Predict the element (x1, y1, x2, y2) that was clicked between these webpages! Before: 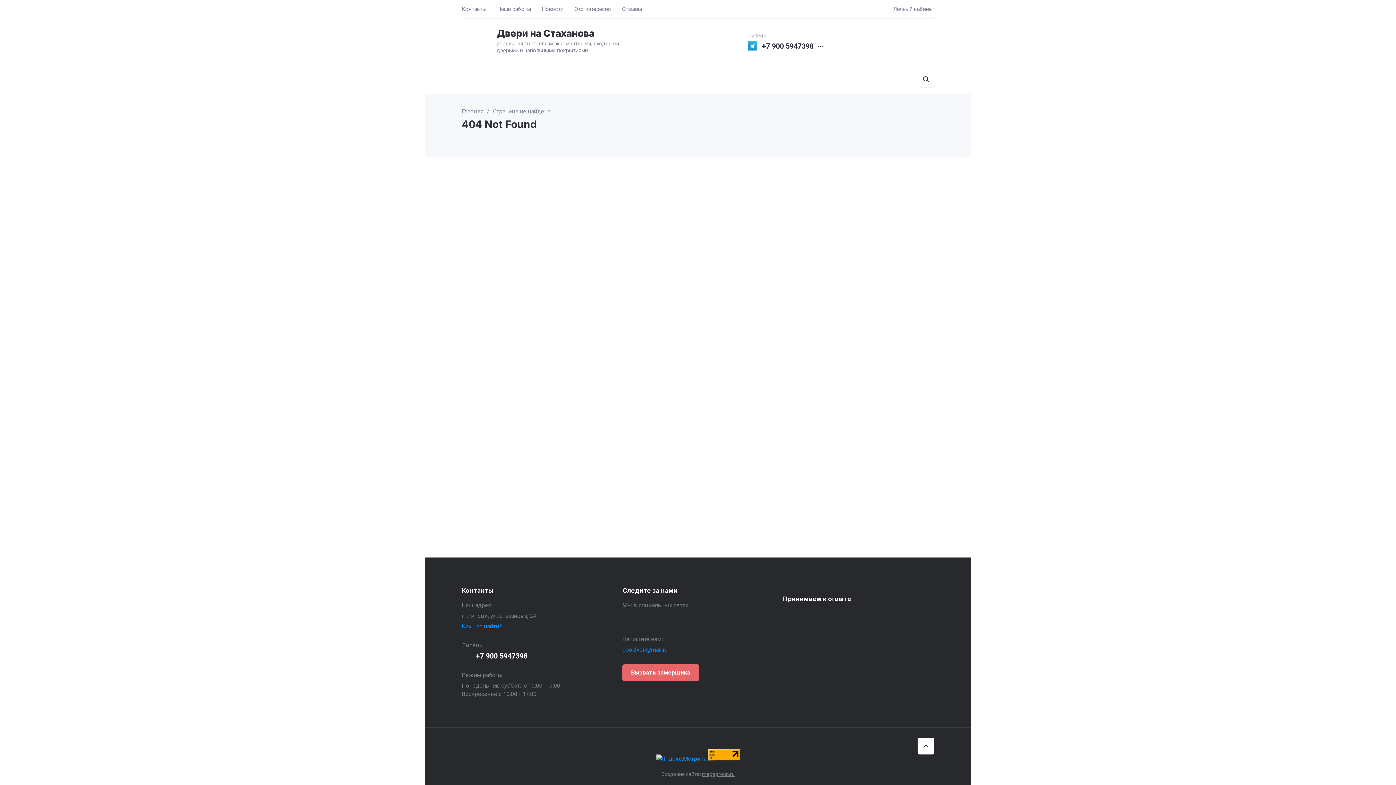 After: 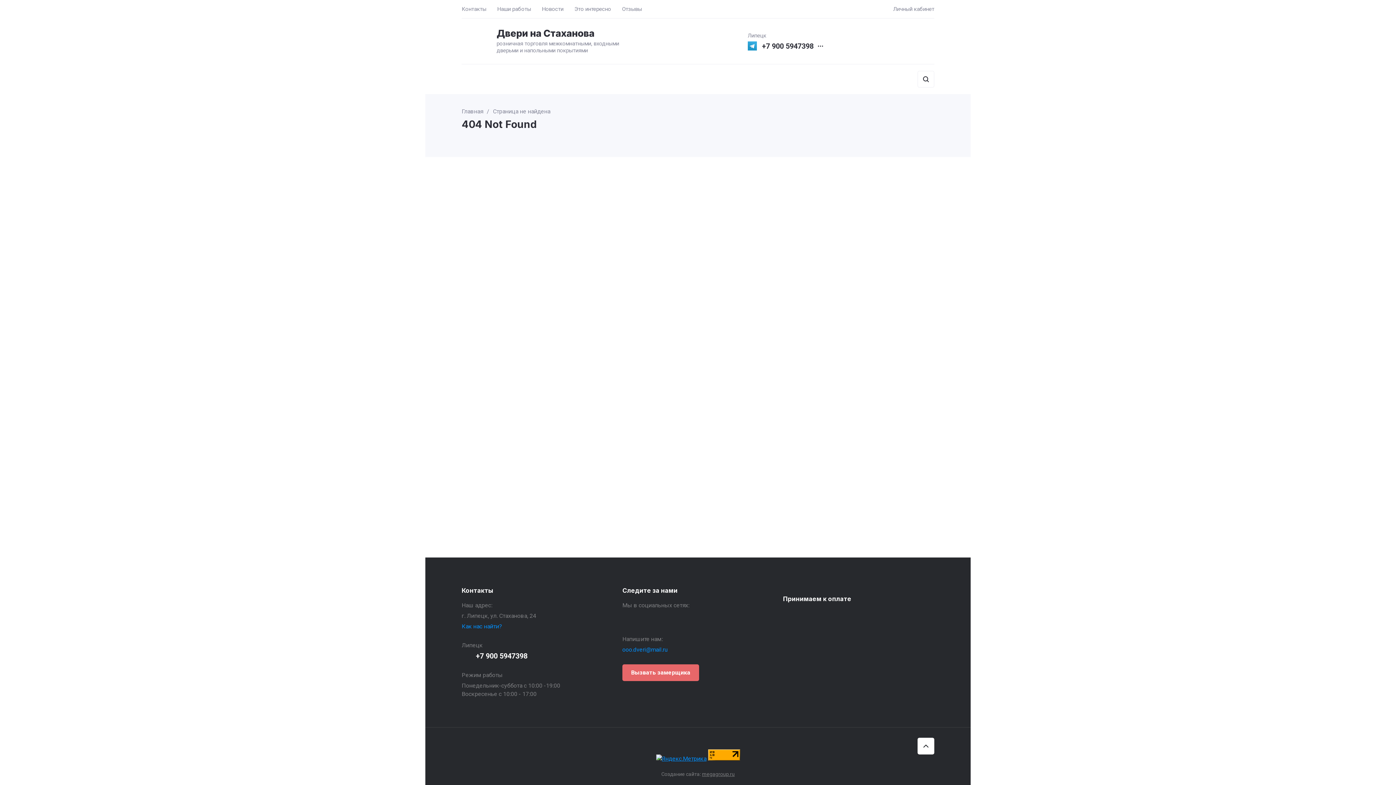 Action: bbox: (748, 41, 757, 50)